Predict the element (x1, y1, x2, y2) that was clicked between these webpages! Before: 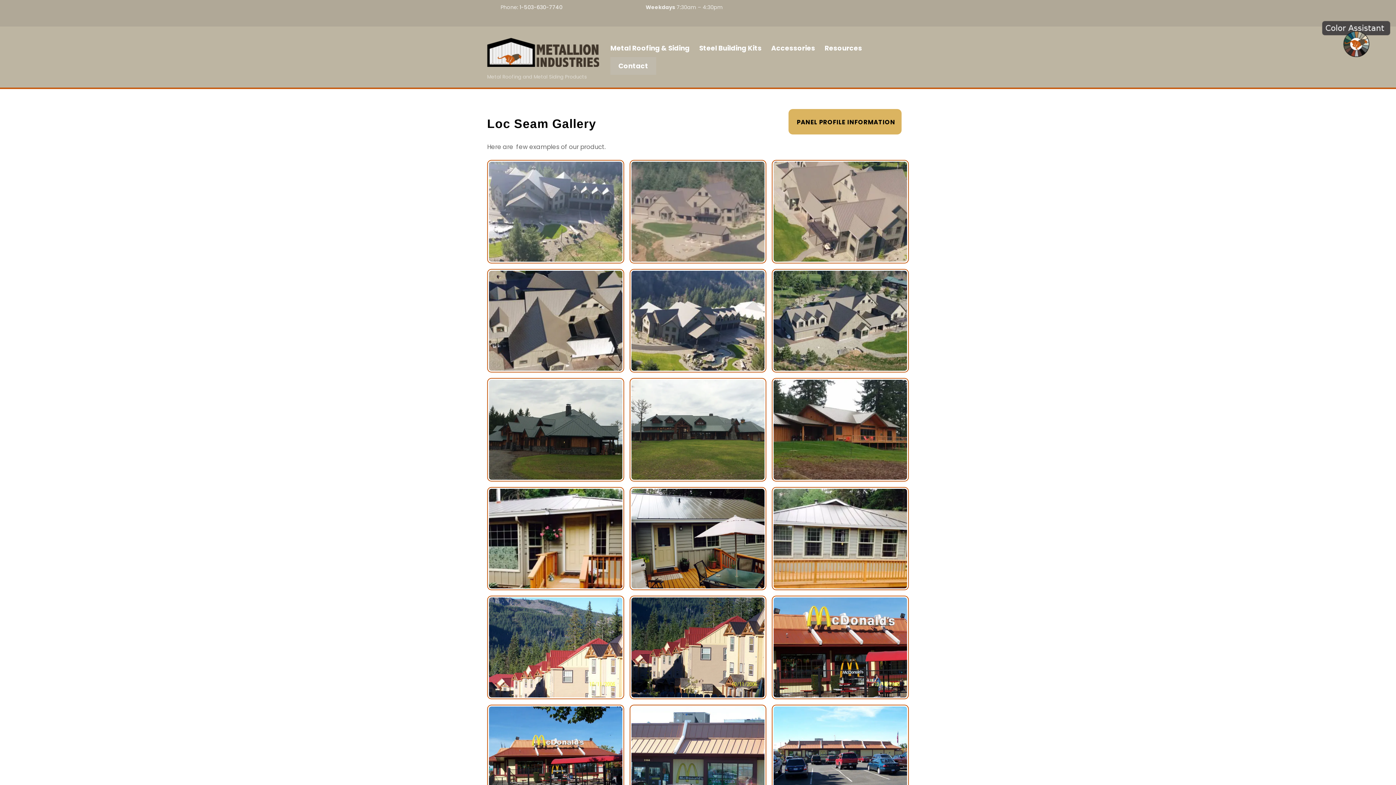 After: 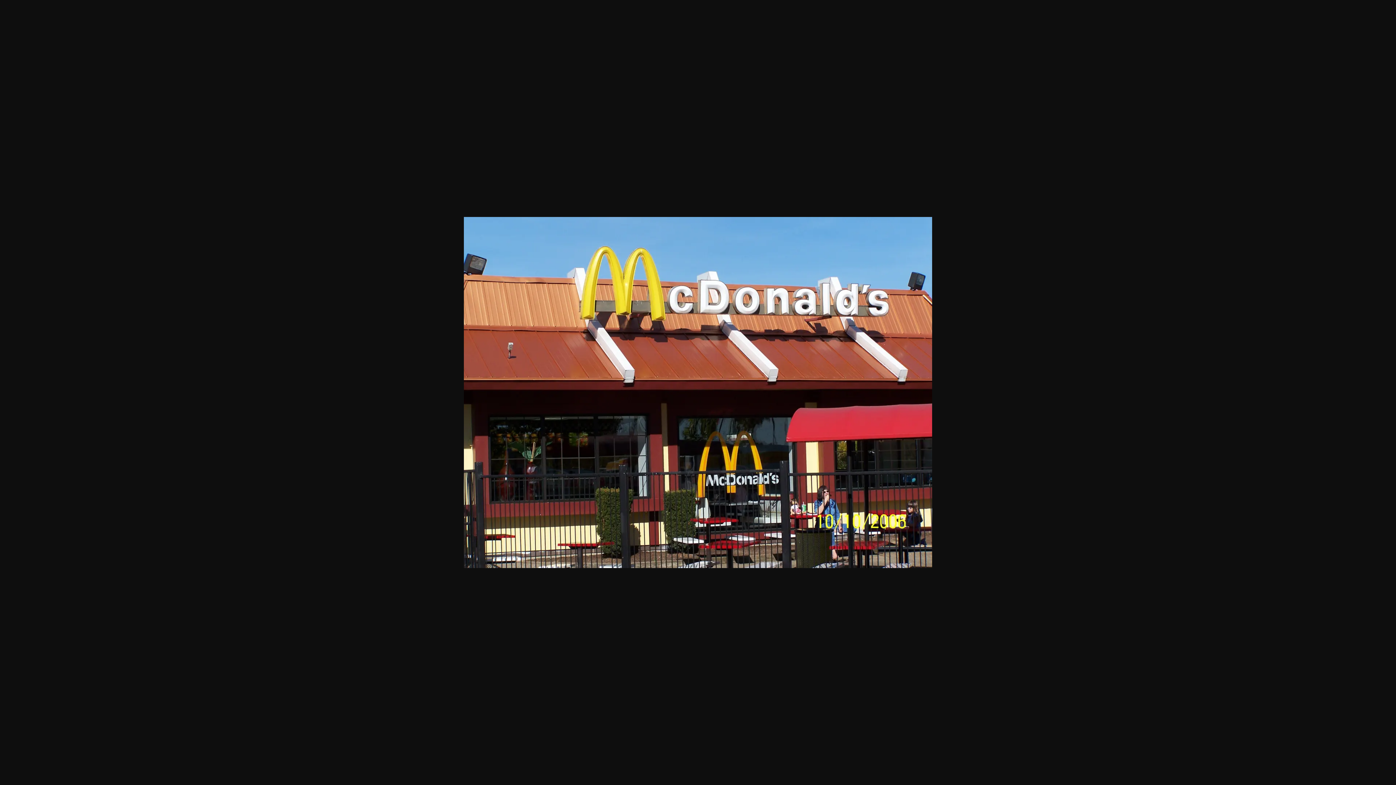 Action: bbox: (772, 690, 909, 699)